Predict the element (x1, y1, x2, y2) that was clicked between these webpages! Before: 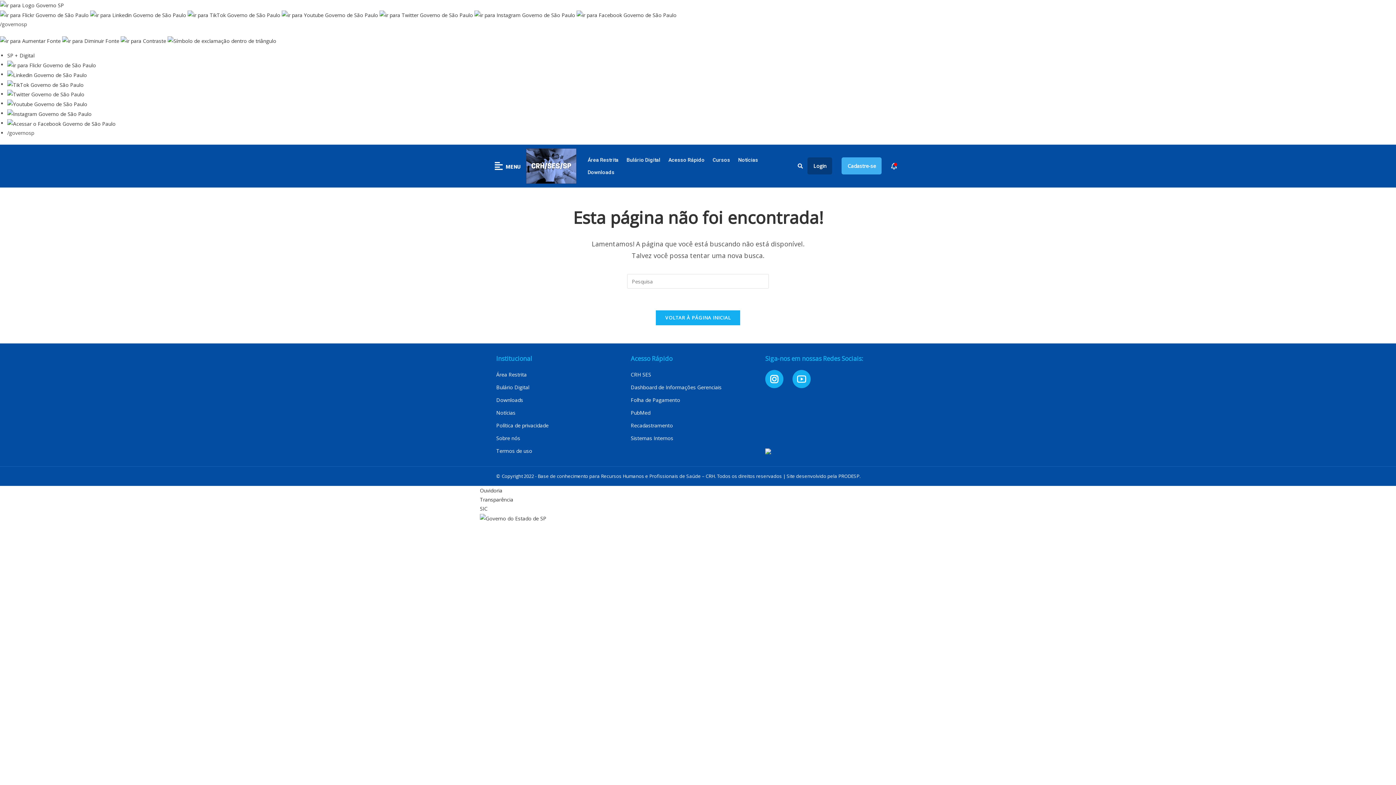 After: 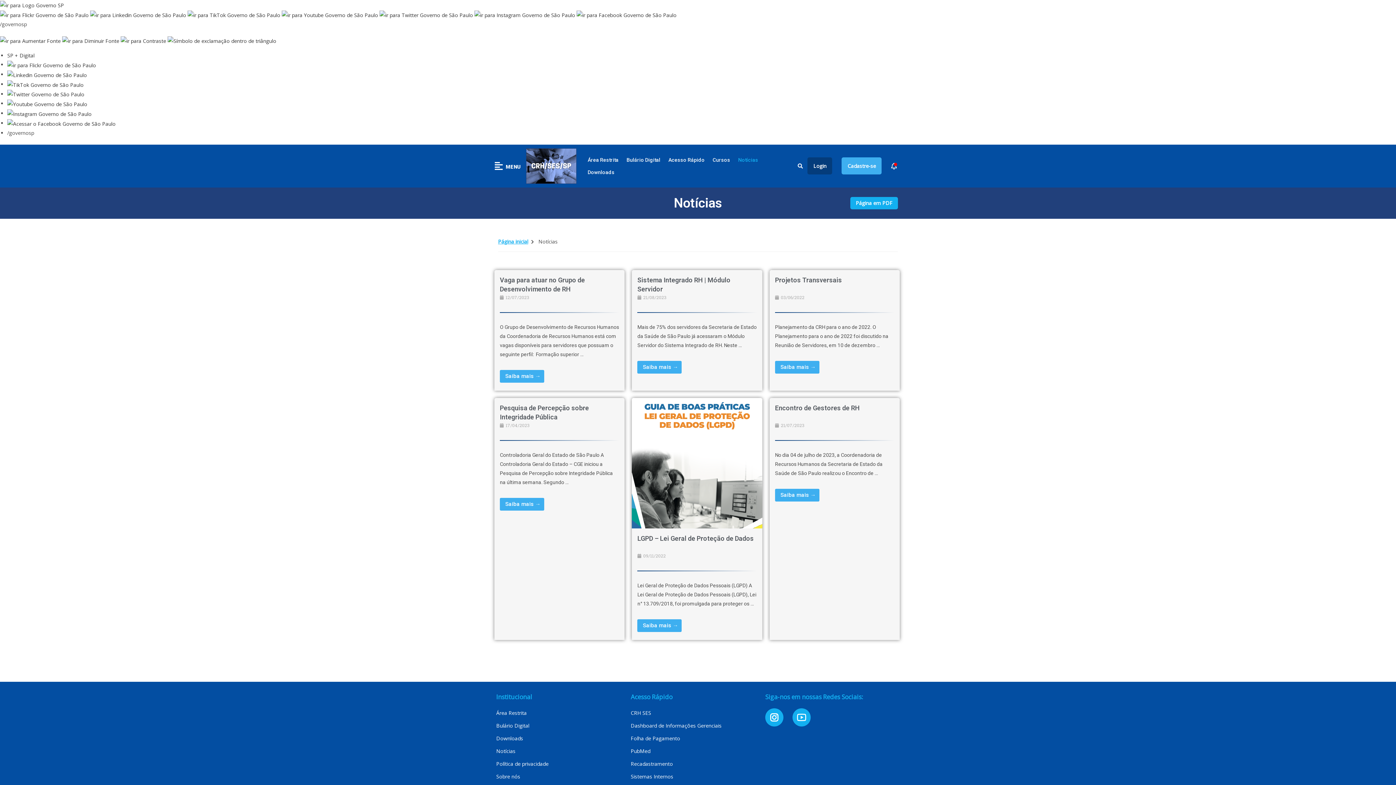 Action: label: Notícias bbox: (496, 409, 515, 416)